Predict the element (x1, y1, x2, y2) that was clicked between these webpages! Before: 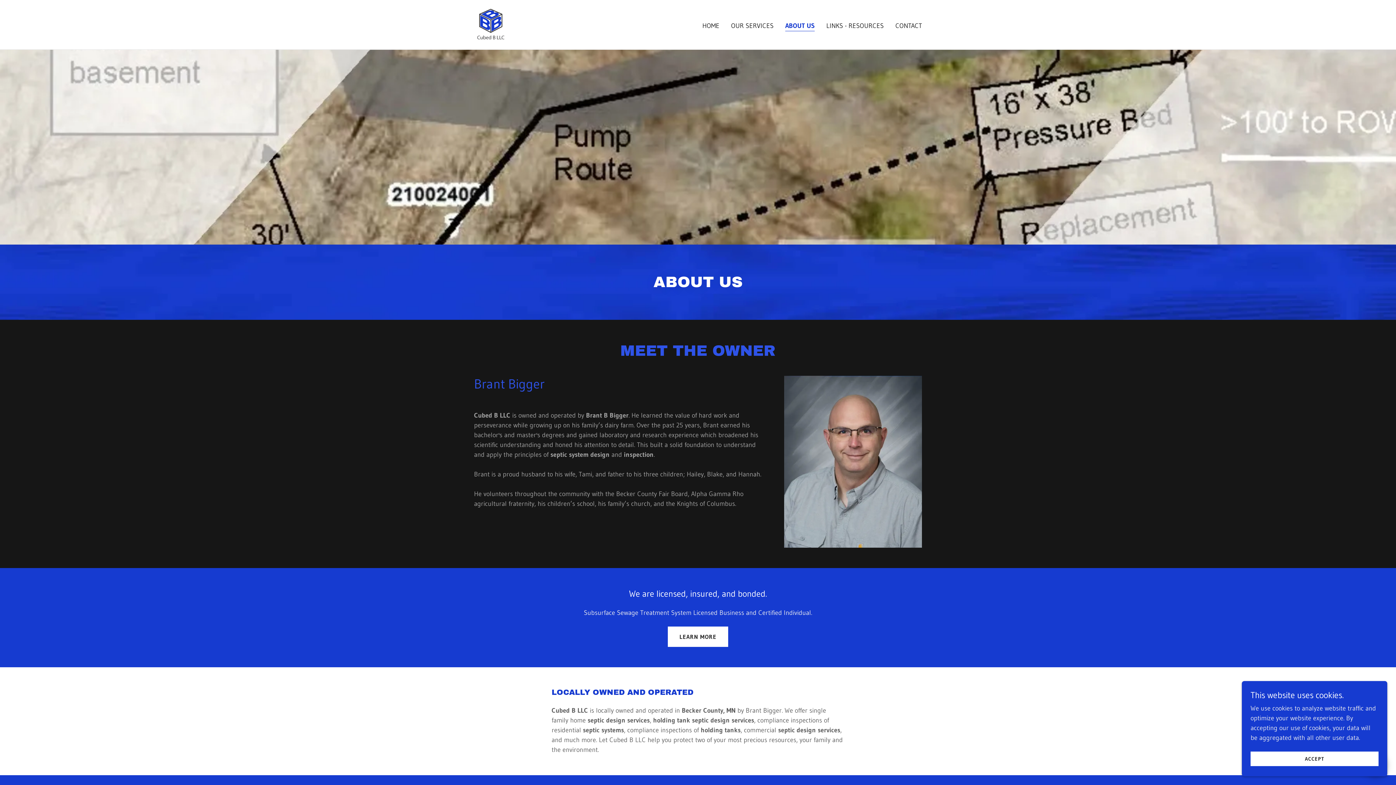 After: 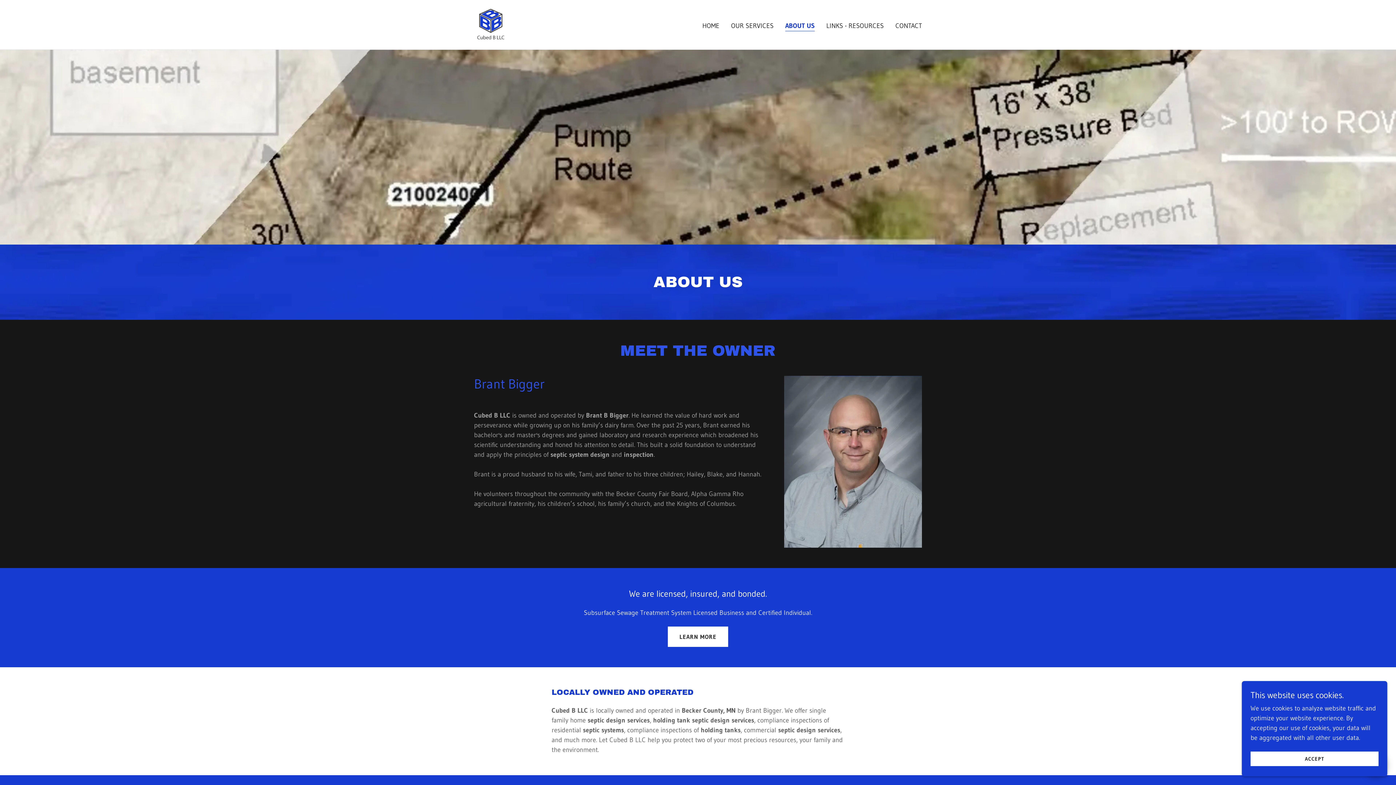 Action: label: LEARN MORE bbox: (667, 627, 728, 647)